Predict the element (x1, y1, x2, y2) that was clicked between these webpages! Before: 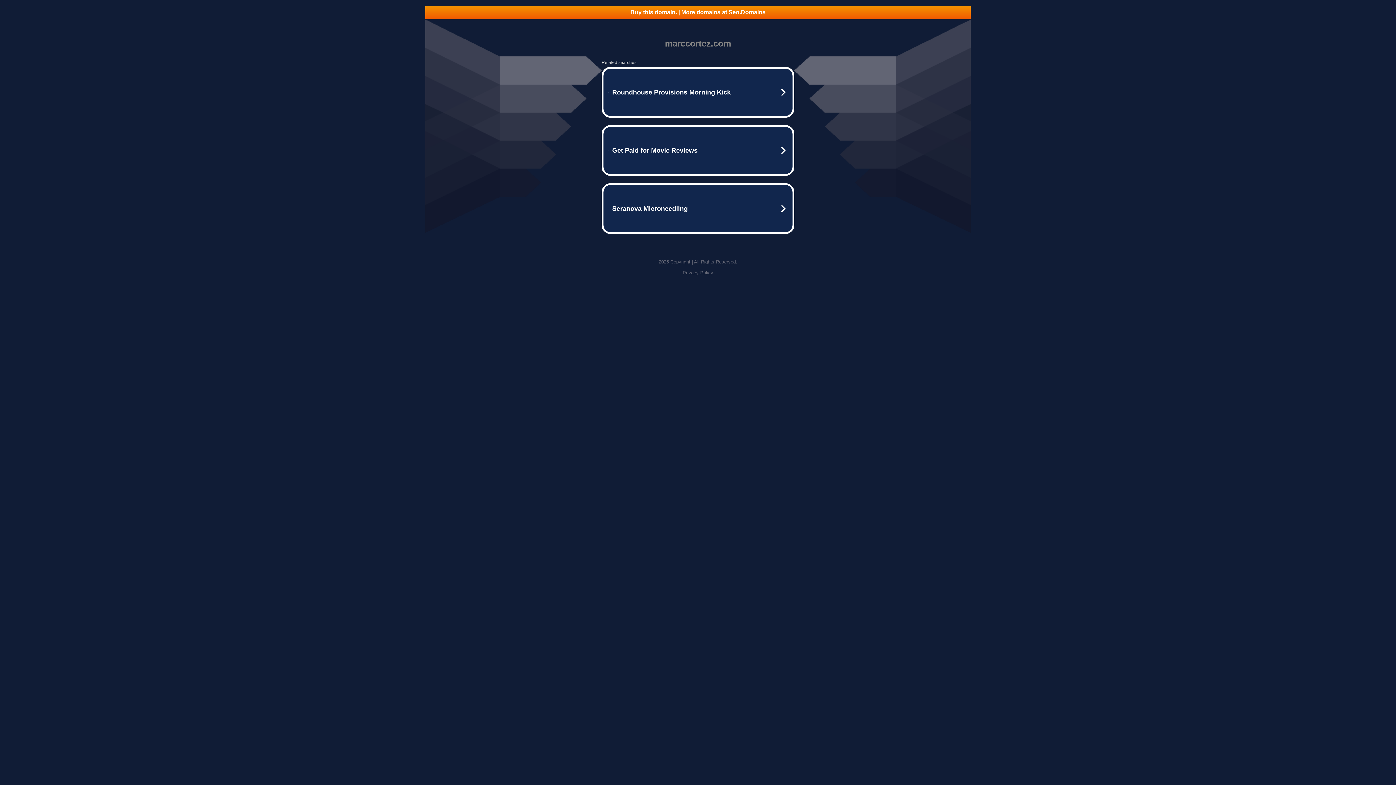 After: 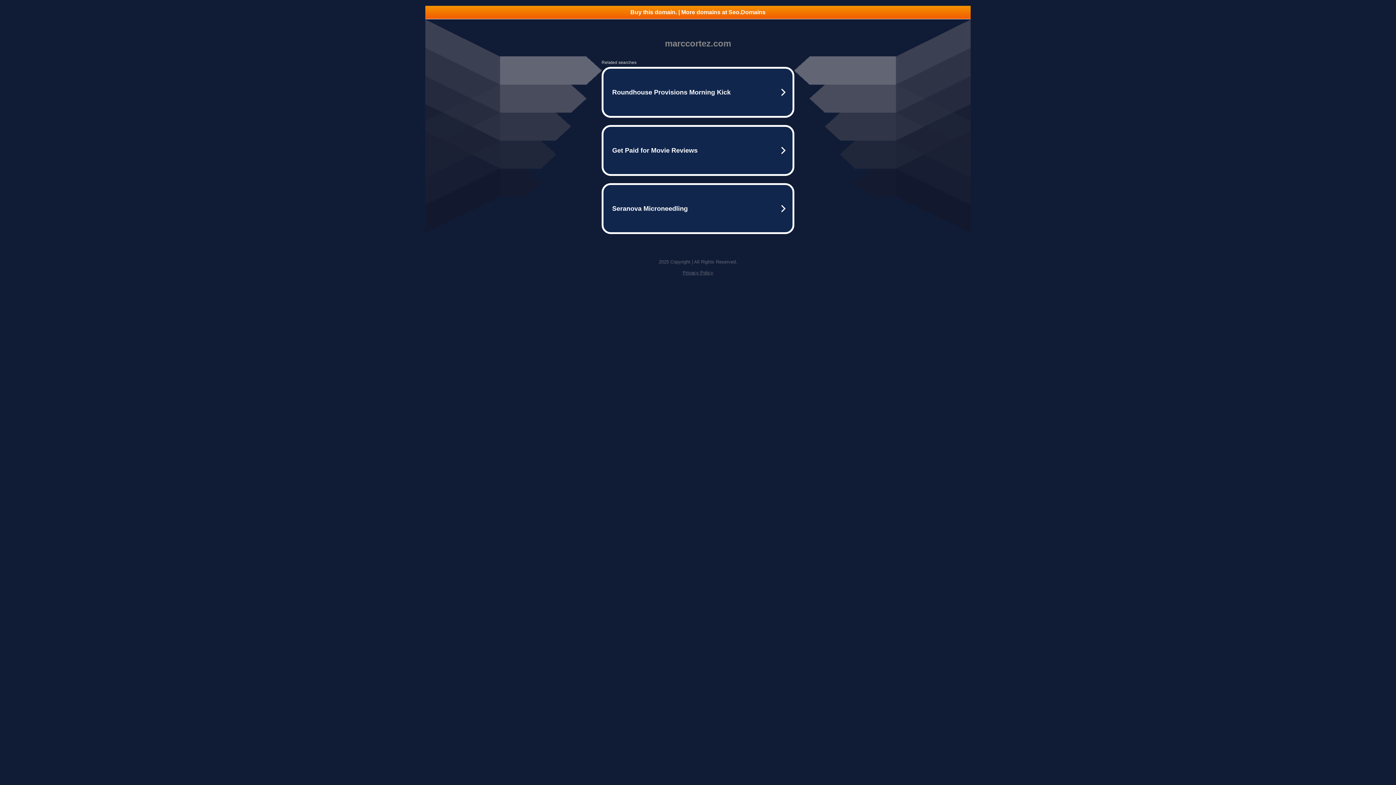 Action: bbox: (682, 270, 713, 275) label: Privacy Policy